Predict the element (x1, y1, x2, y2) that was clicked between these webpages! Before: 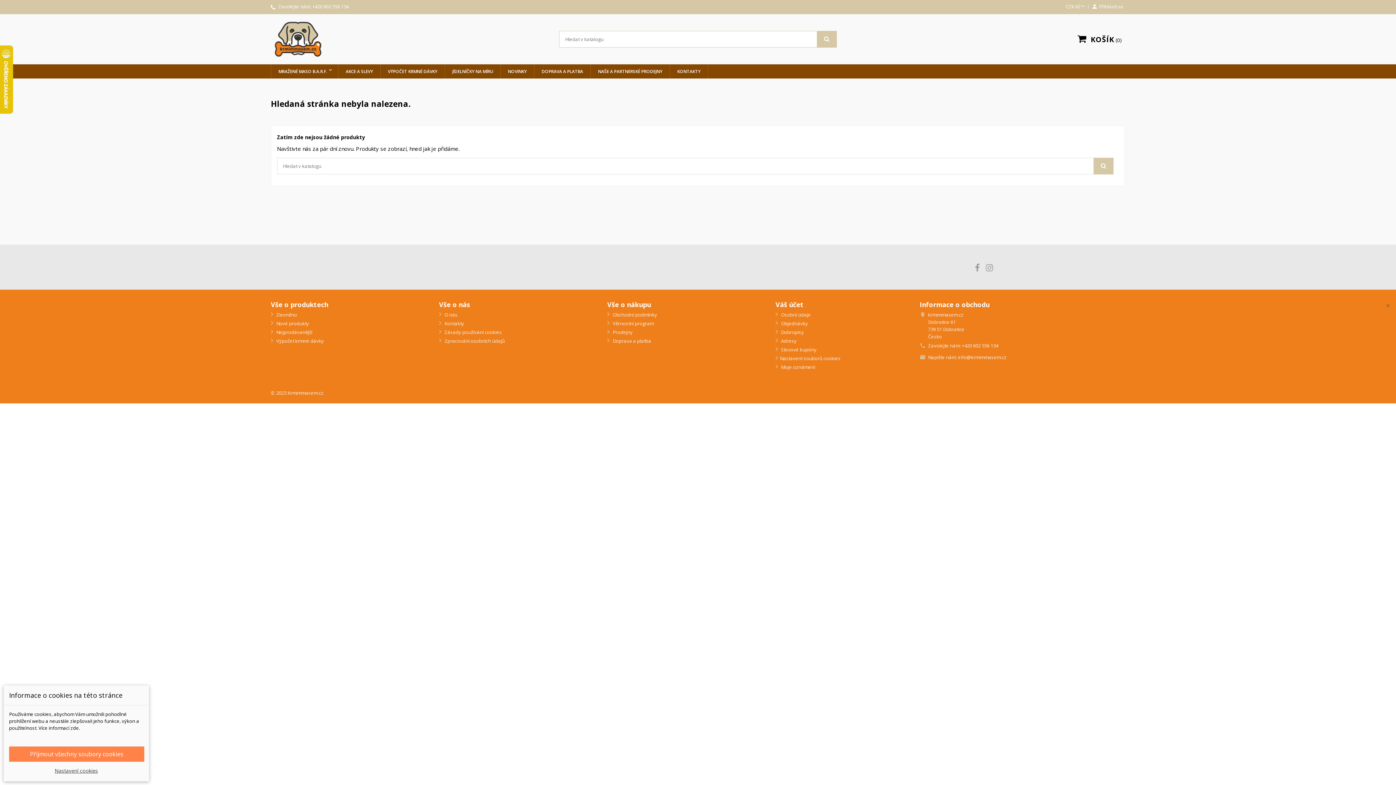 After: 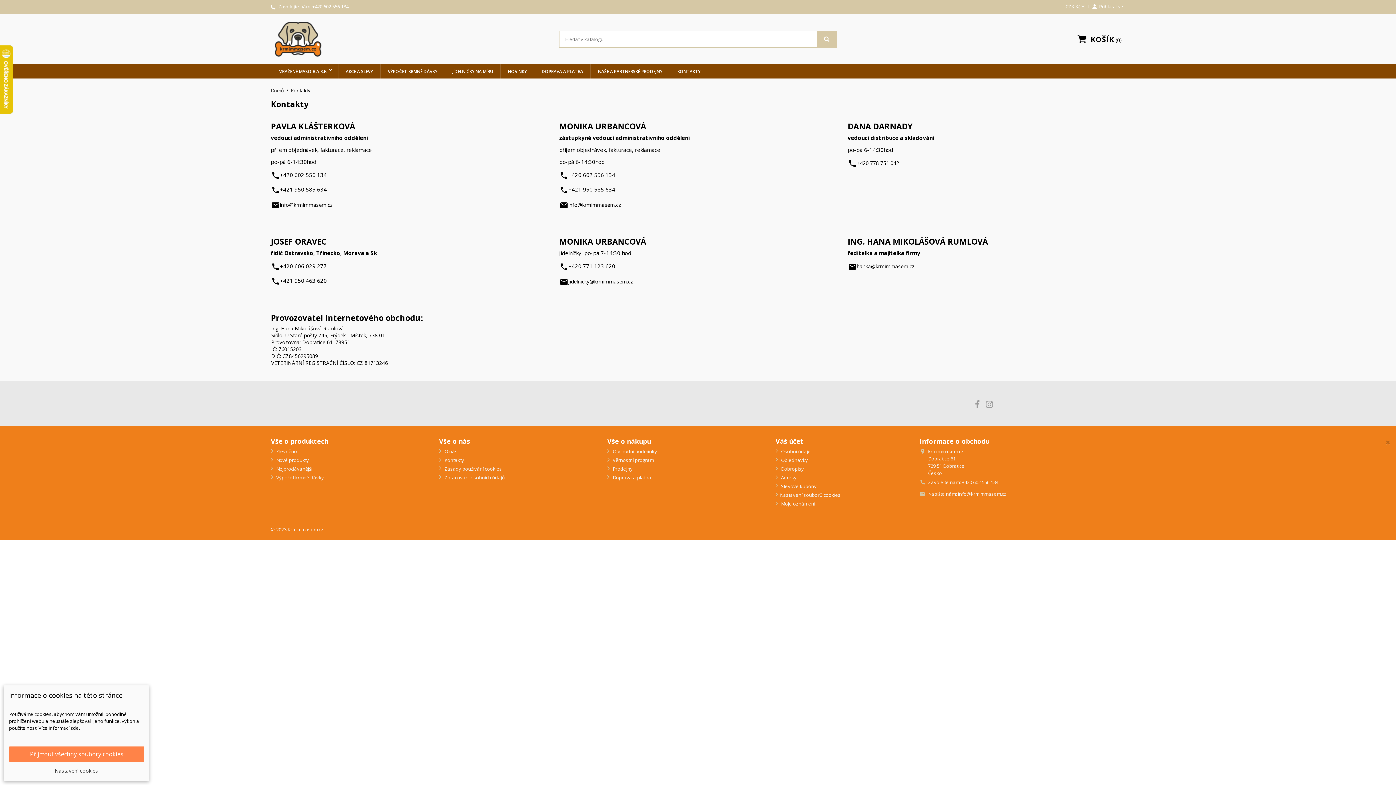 Action: bbox: (439, 320, 464, 326) label:  Kontakty